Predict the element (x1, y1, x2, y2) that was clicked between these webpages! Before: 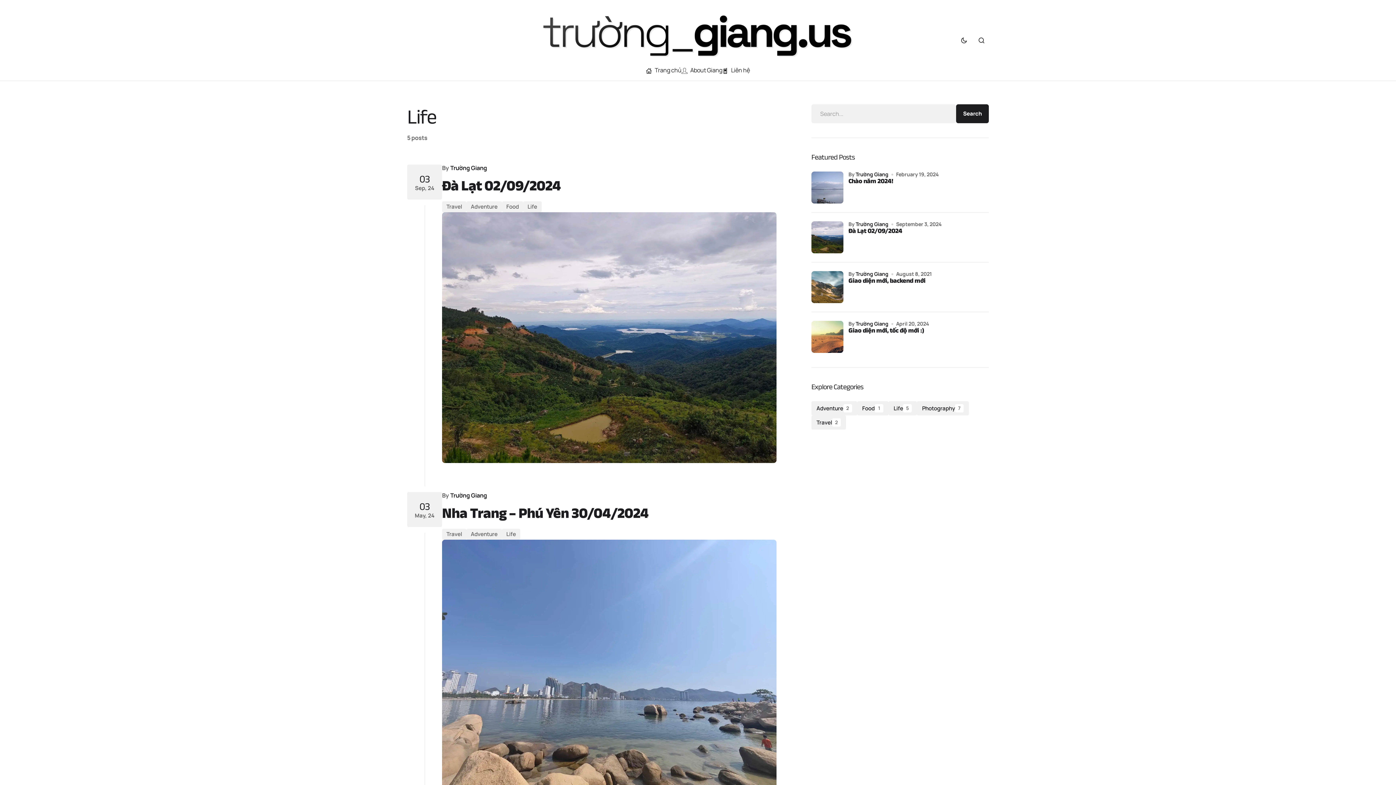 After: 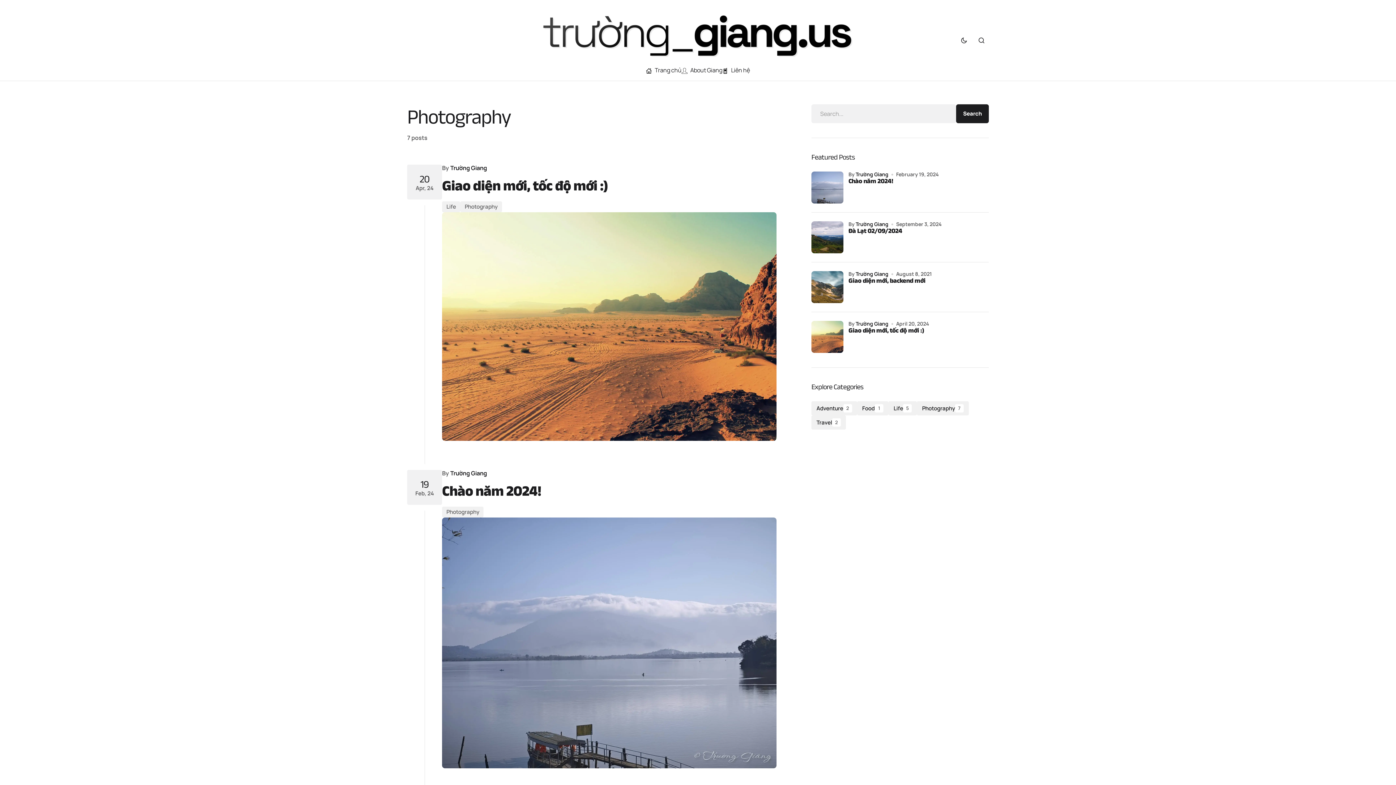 Action: label: Photography
7 bbox: (917, 401, 969, 415)